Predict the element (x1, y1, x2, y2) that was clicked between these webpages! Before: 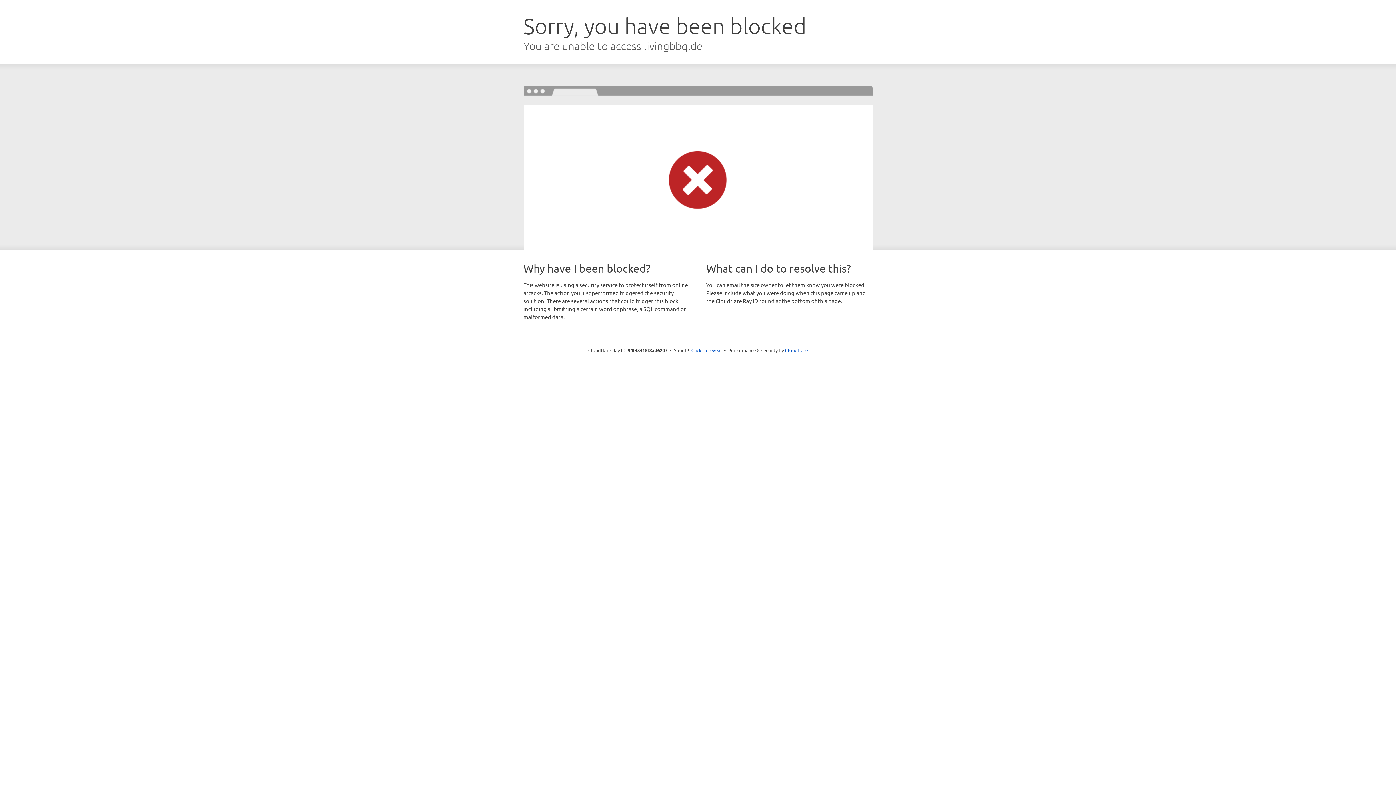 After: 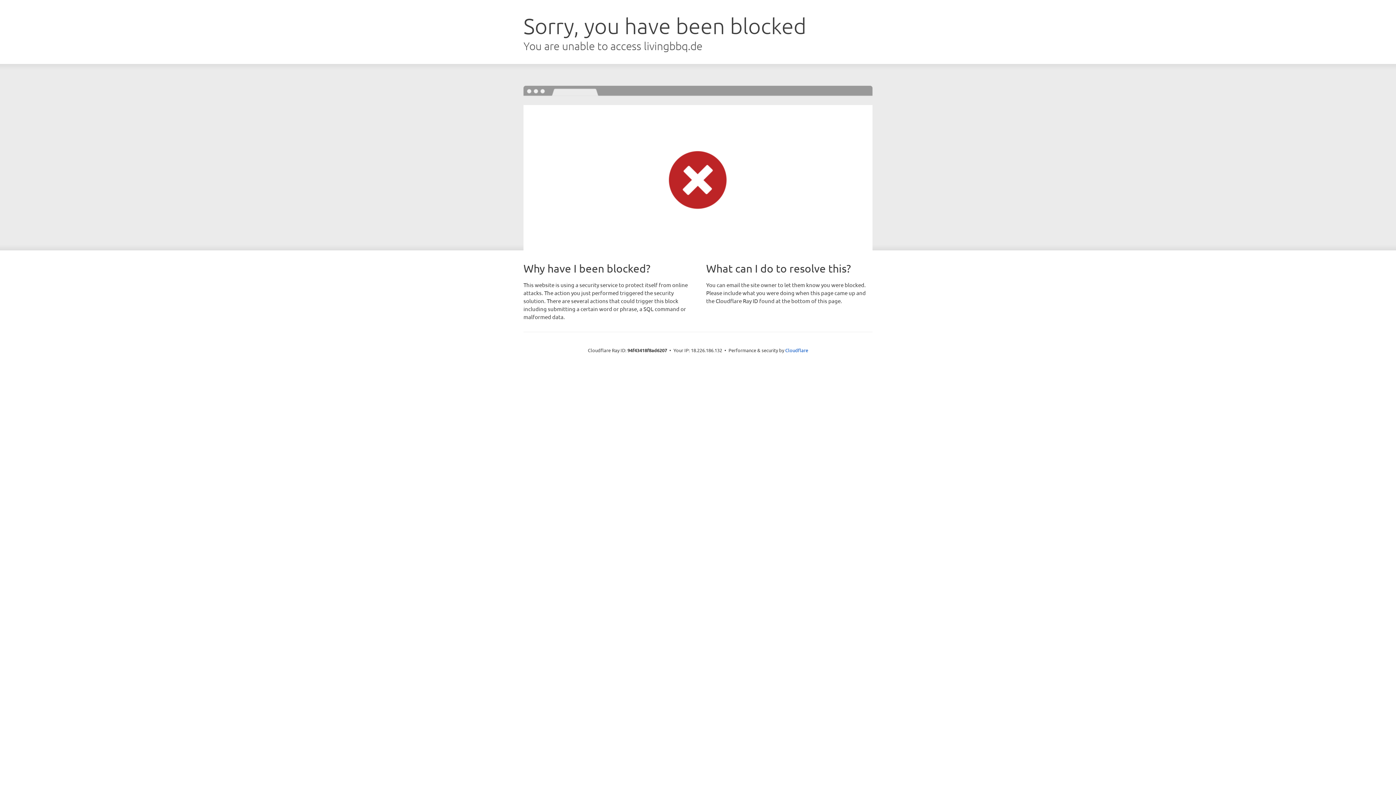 Action: bbox: (691, 346, 722, 353) label: Click to reveal